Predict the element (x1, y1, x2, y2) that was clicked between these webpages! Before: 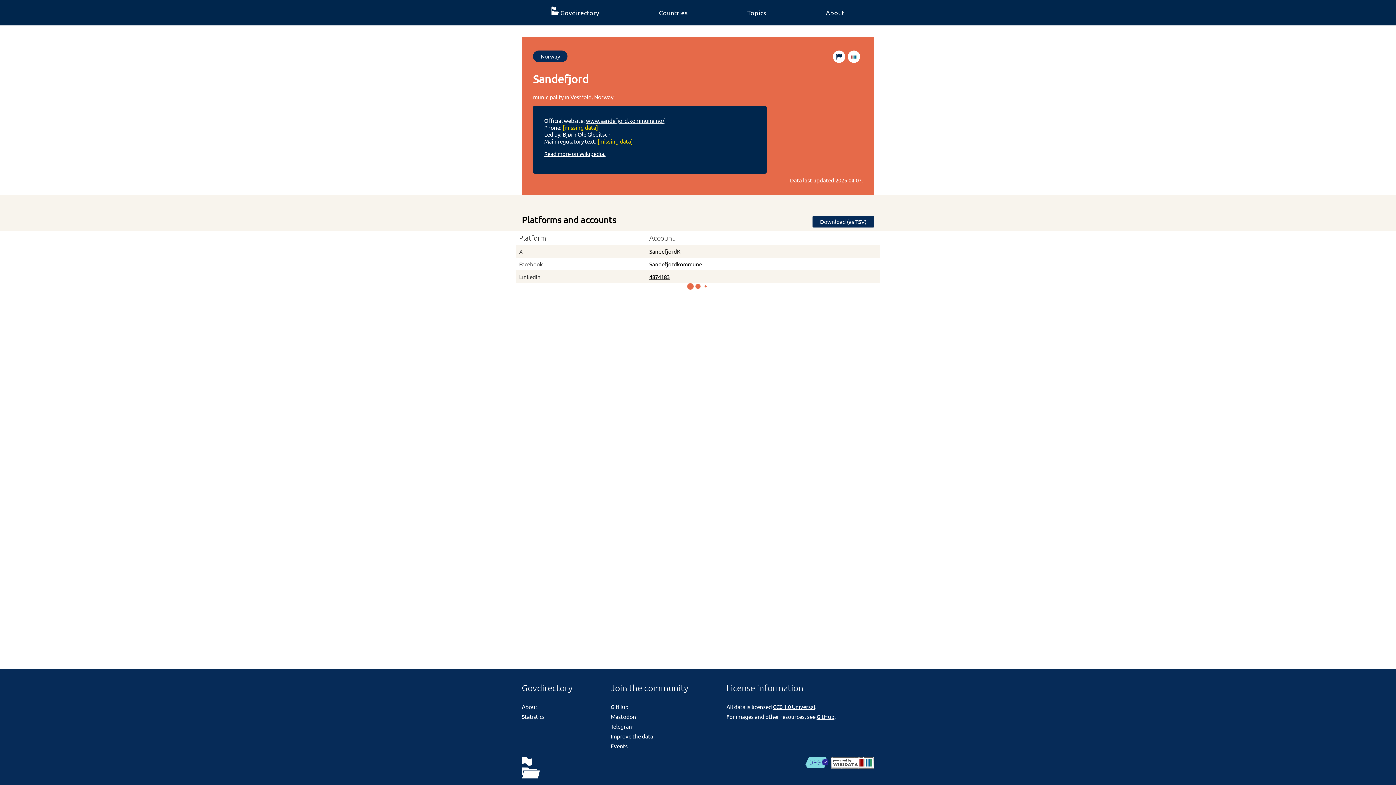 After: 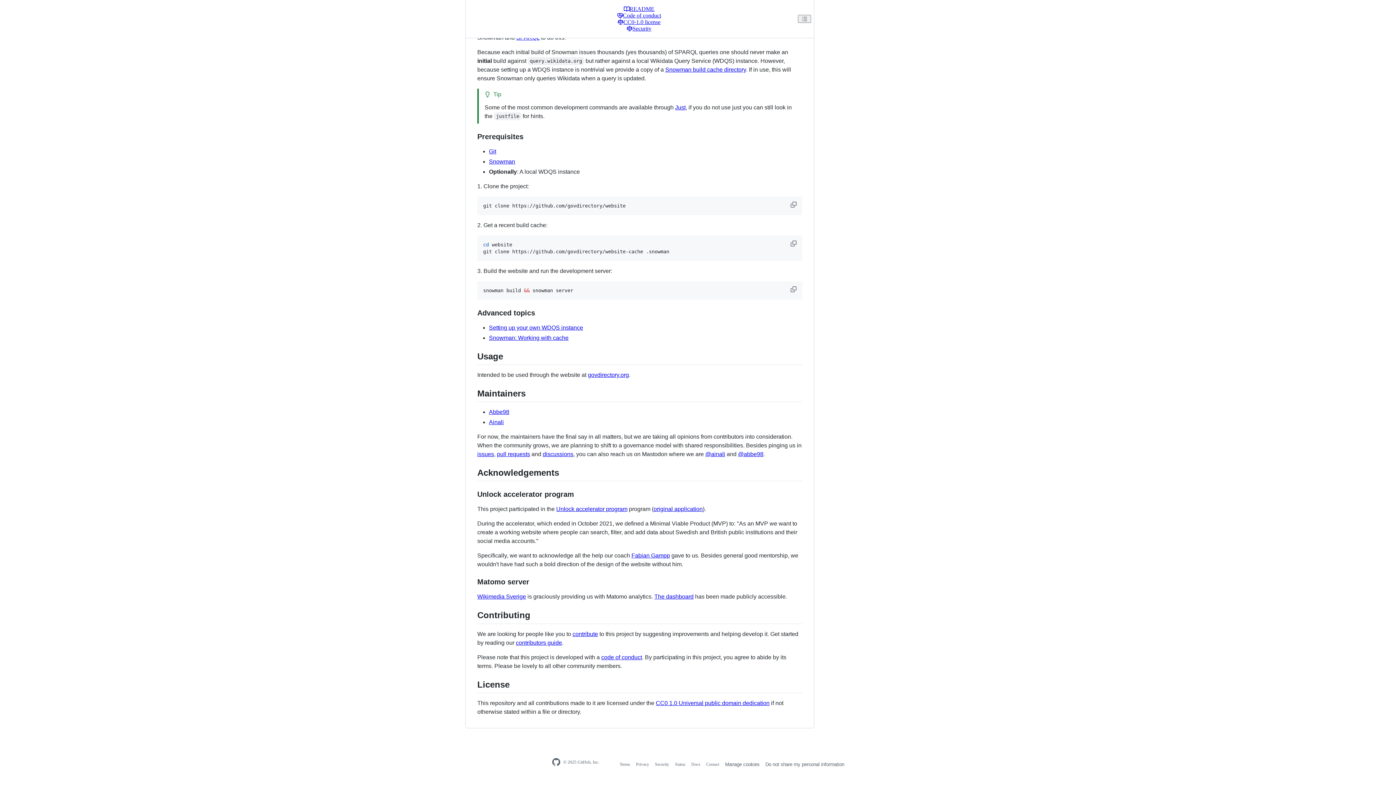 Action: bbox: (816, 713, 834, 720) label: GitHub